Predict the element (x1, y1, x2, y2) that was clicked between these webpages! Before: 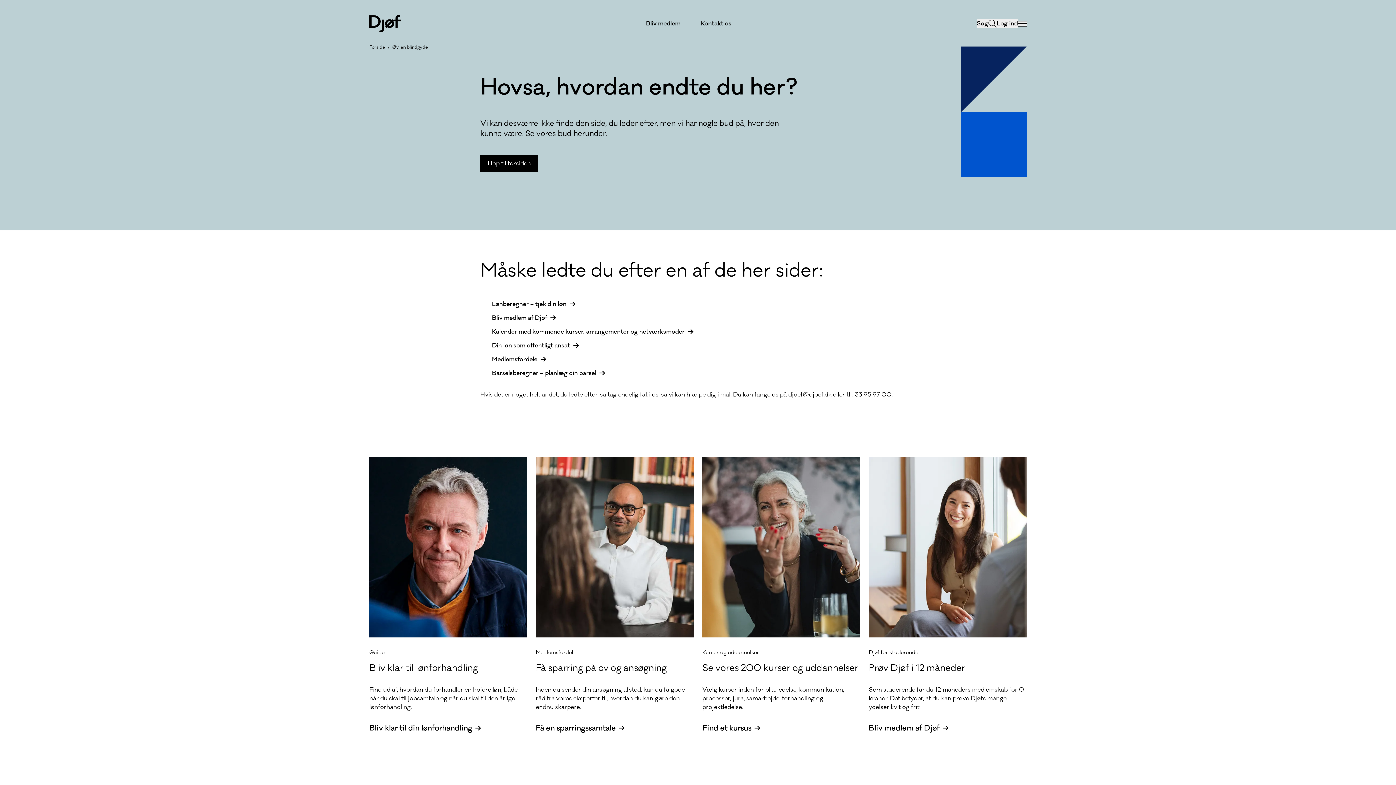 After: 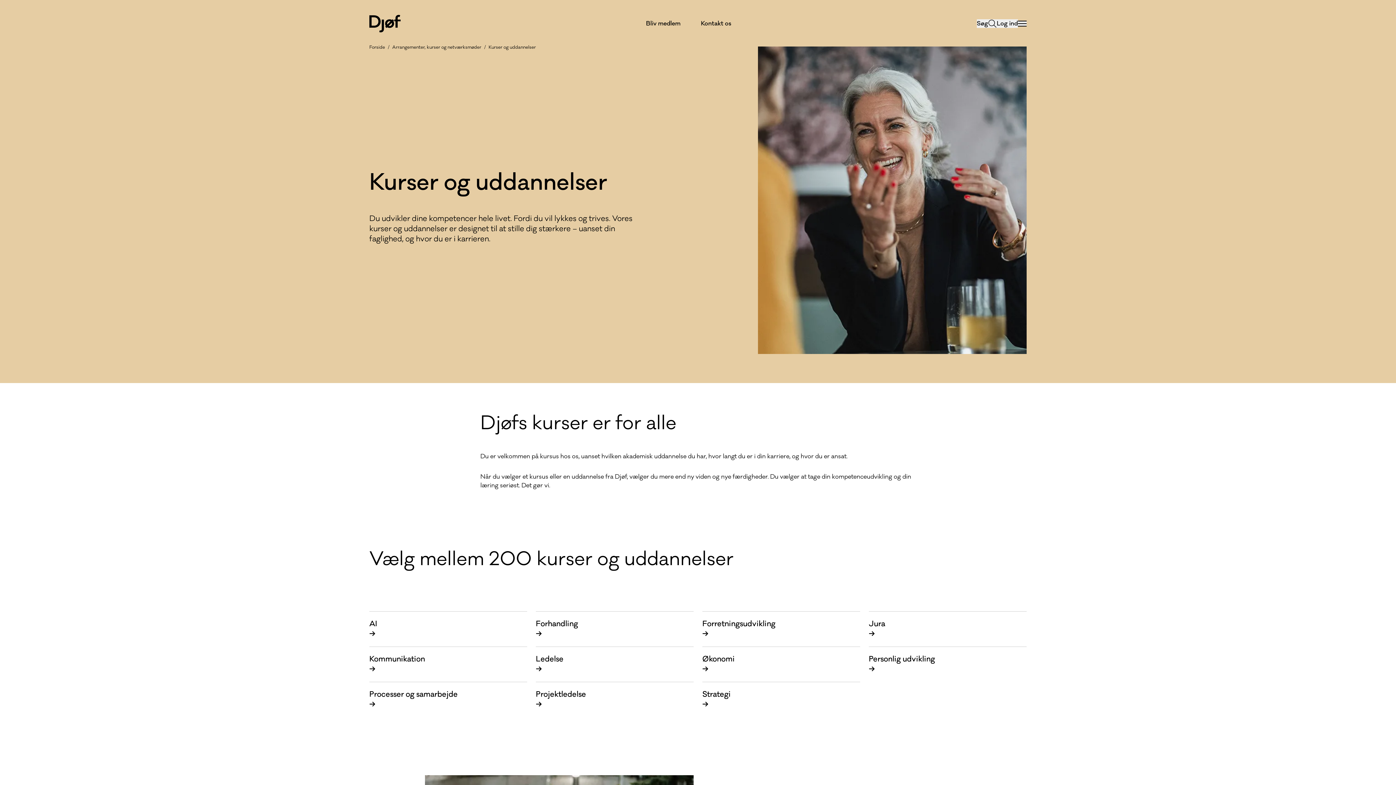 Action: bbox: (702, 457, 860, 734) label: Kurser og uddannelser

Se vores 200 kurser og uddannelser

Vælg kurser inden for bl.a. ledelse, kommunikation, processer, jura, samarbejde, forhandling og projektledelse.

Find et kursus